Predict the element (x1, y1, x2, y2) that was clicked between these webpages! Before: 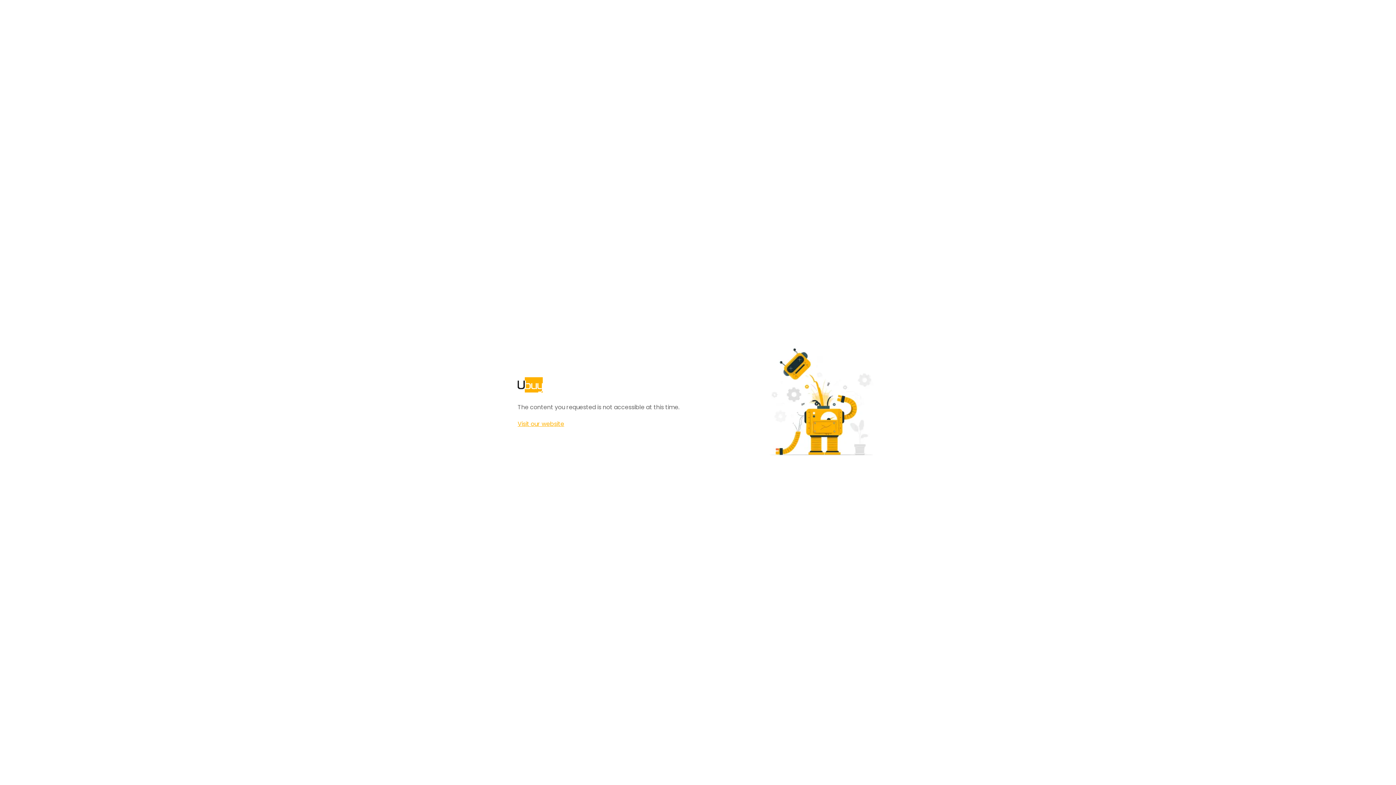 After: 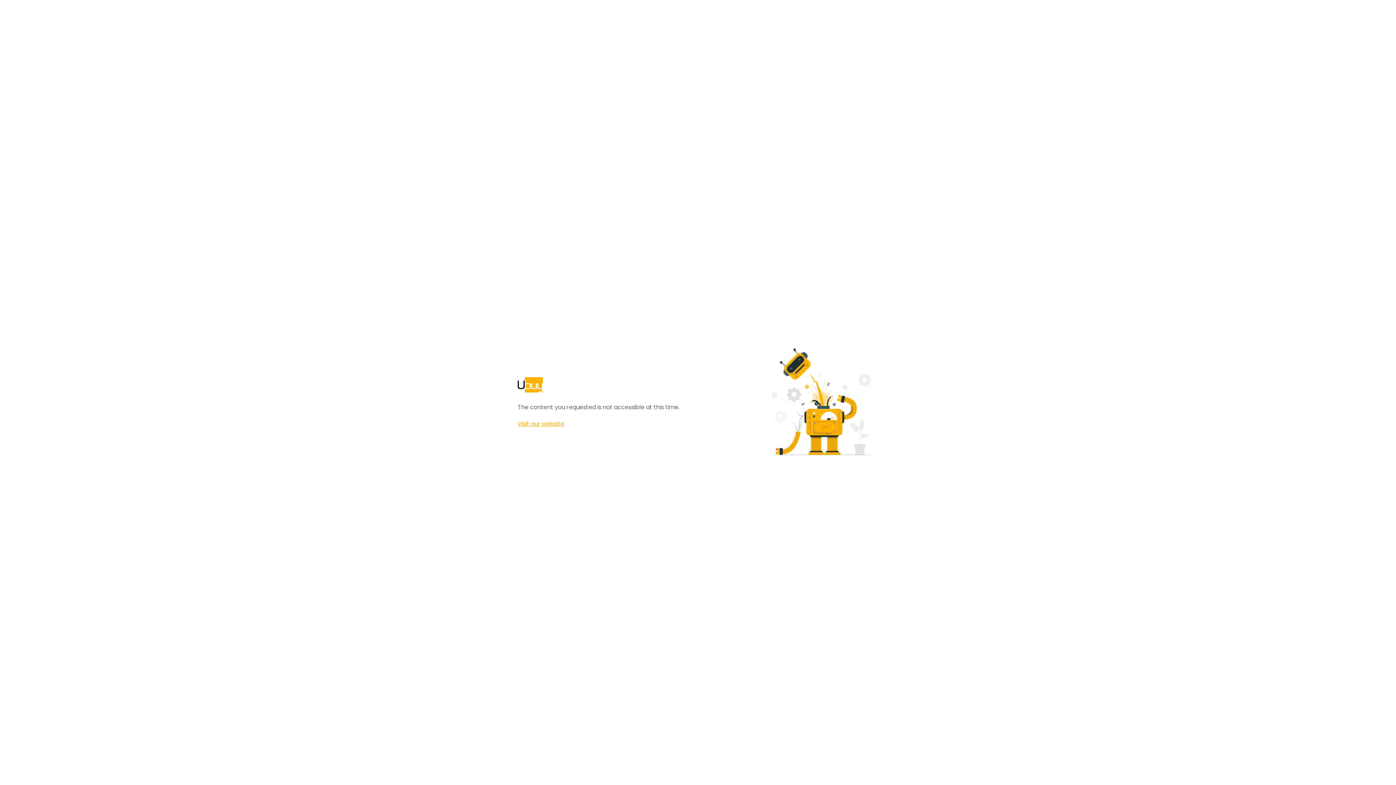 Action: label: Visit our website bbox: (517, 420, 564, 428)